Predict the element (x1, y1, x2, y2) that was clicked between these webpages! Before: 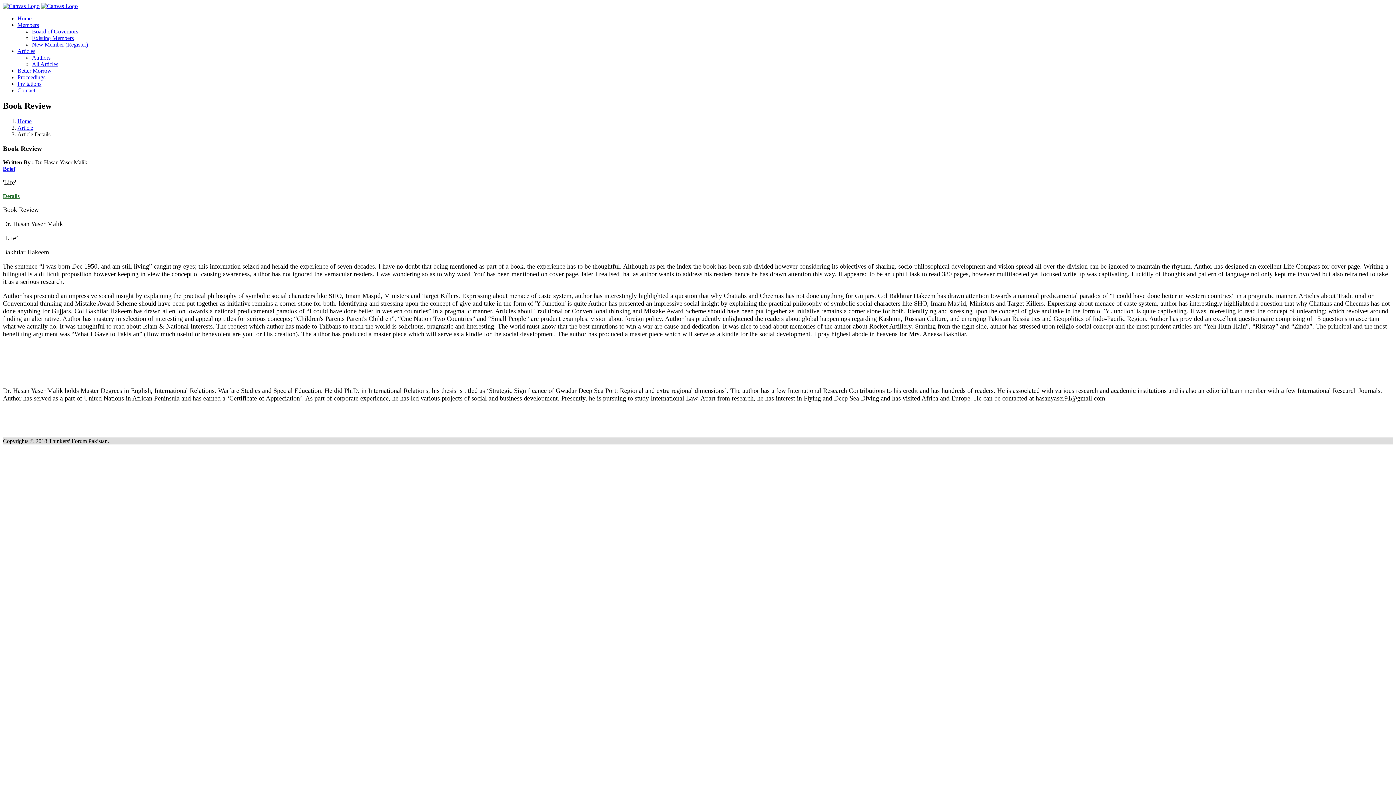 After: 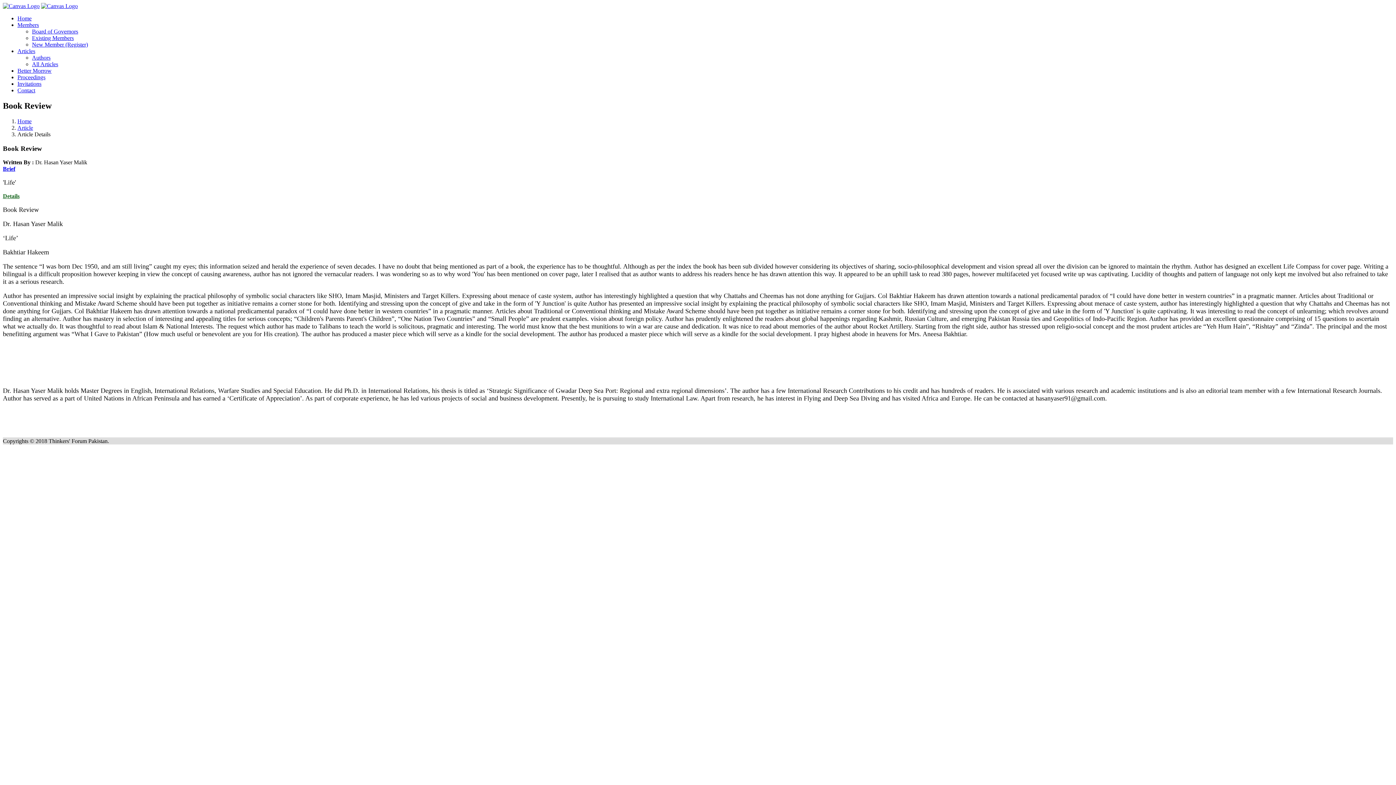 Action: label: Home bbox: (17, 118, 31, 124)